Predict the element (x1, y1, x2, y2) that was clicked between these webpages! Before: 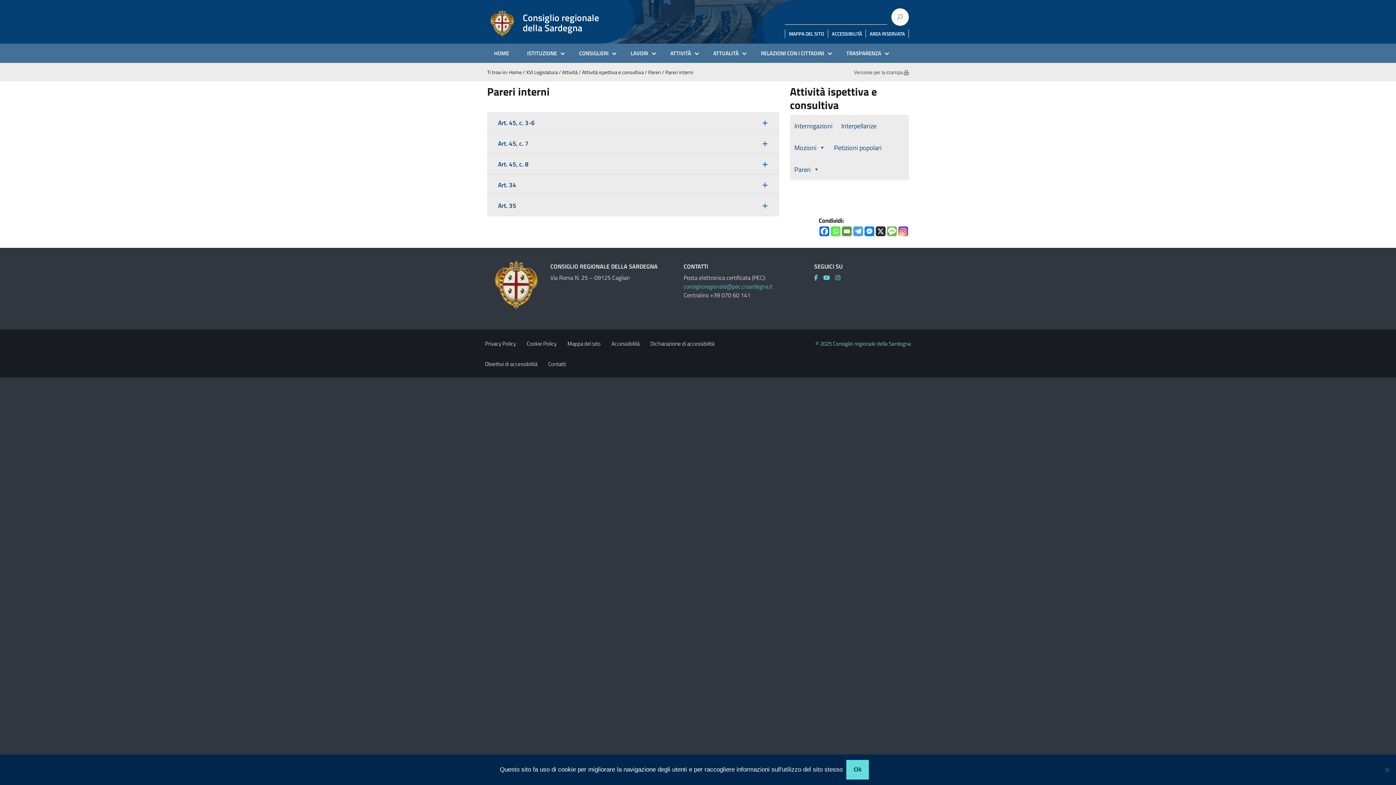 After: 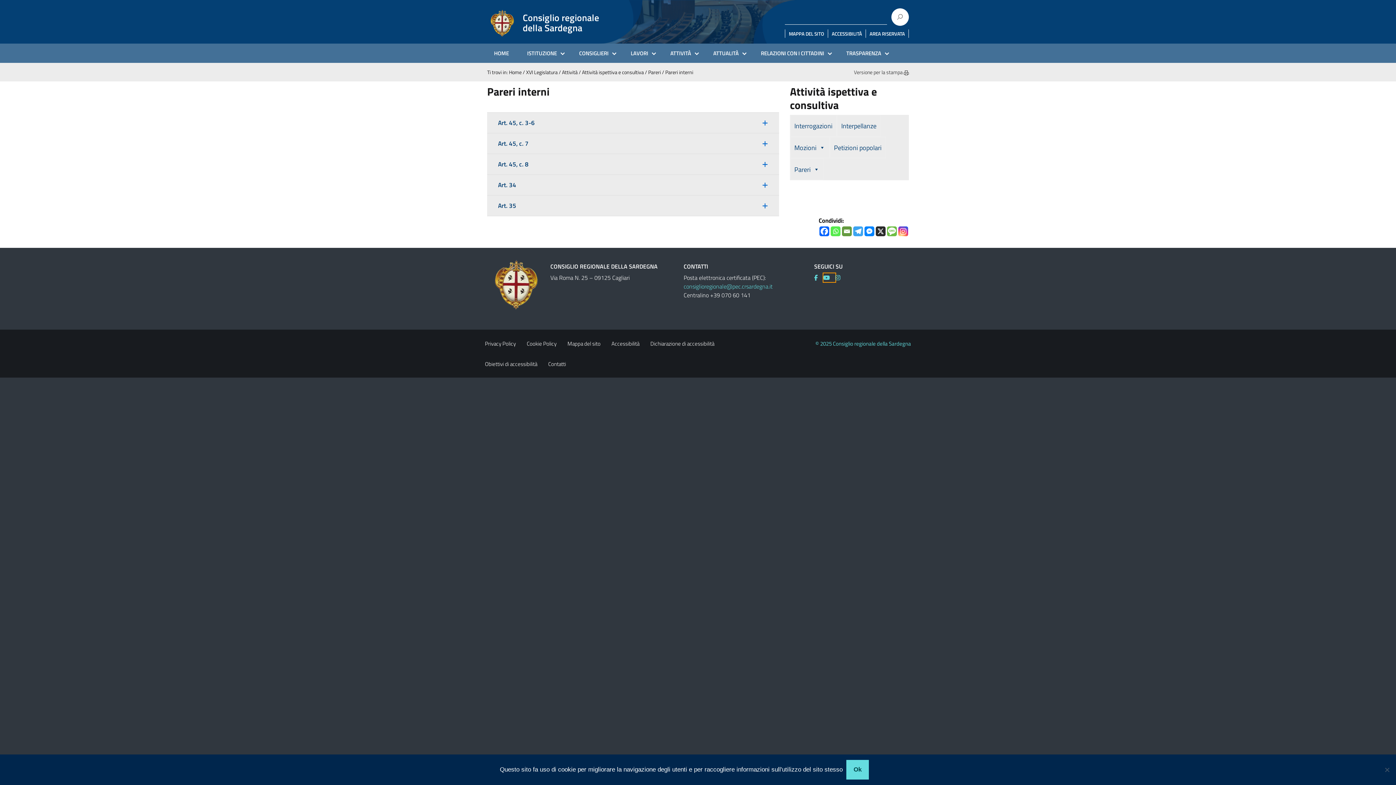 Action: bbox: (823, 273, 835, 282)